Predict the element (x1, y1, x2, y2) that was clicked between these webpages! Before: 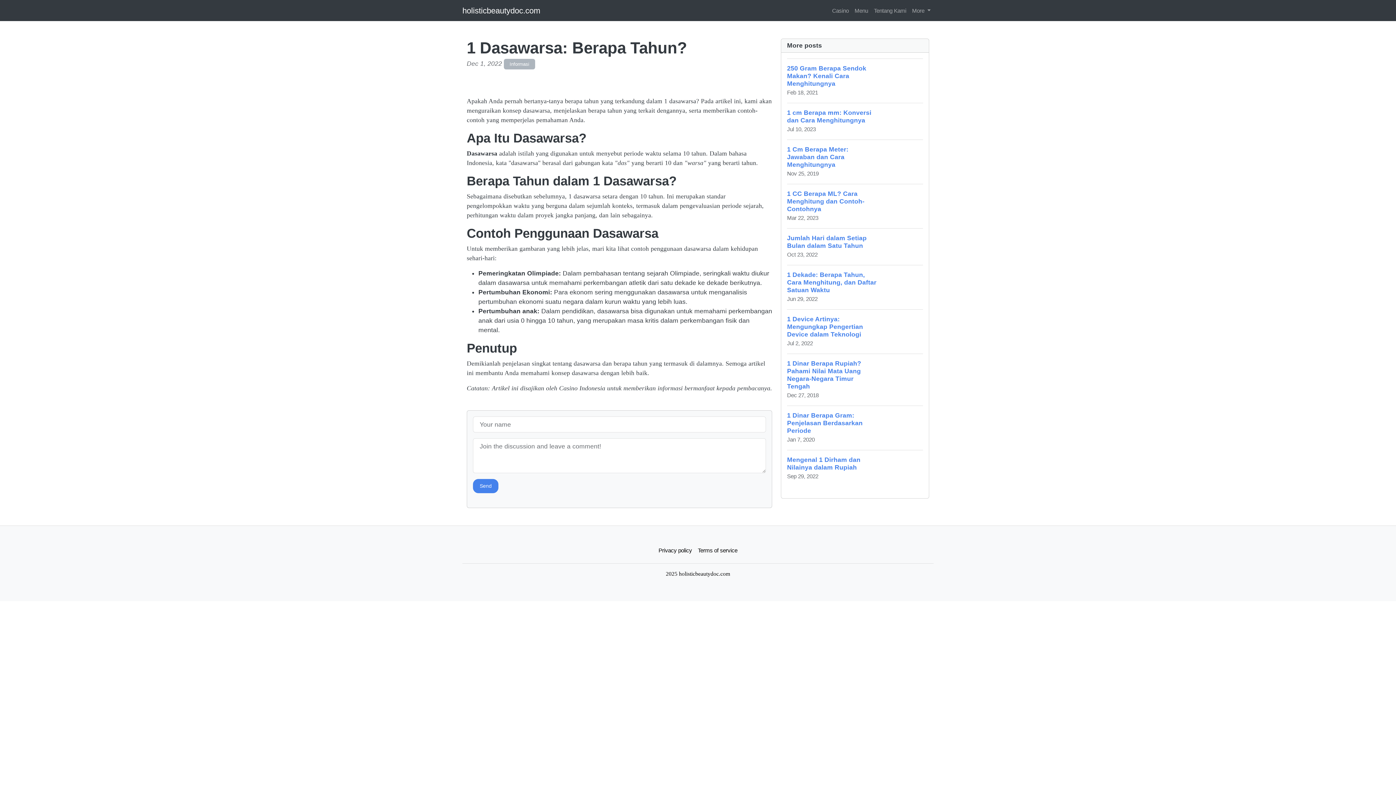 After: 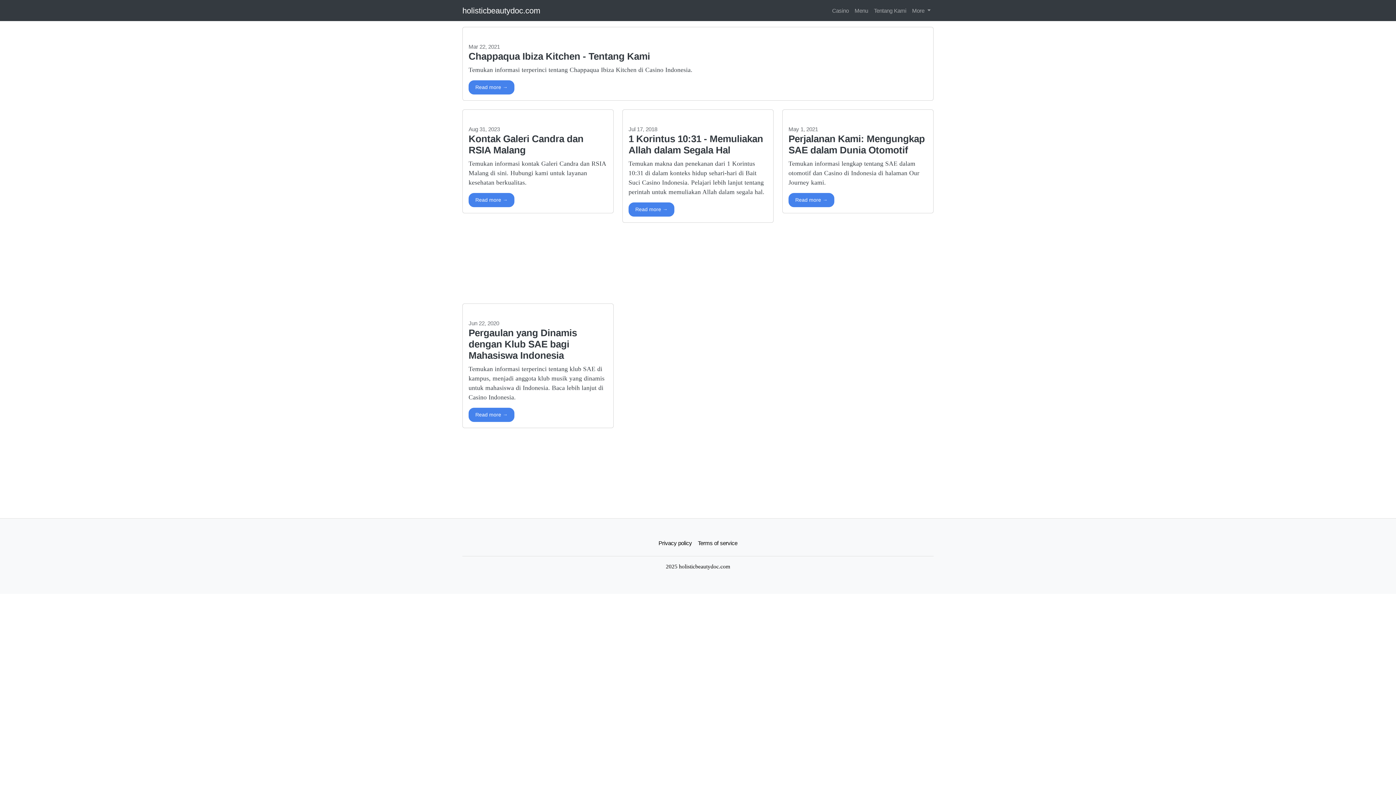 Action: label: Tentang Kami bbox: (871, 3, 909, 17)